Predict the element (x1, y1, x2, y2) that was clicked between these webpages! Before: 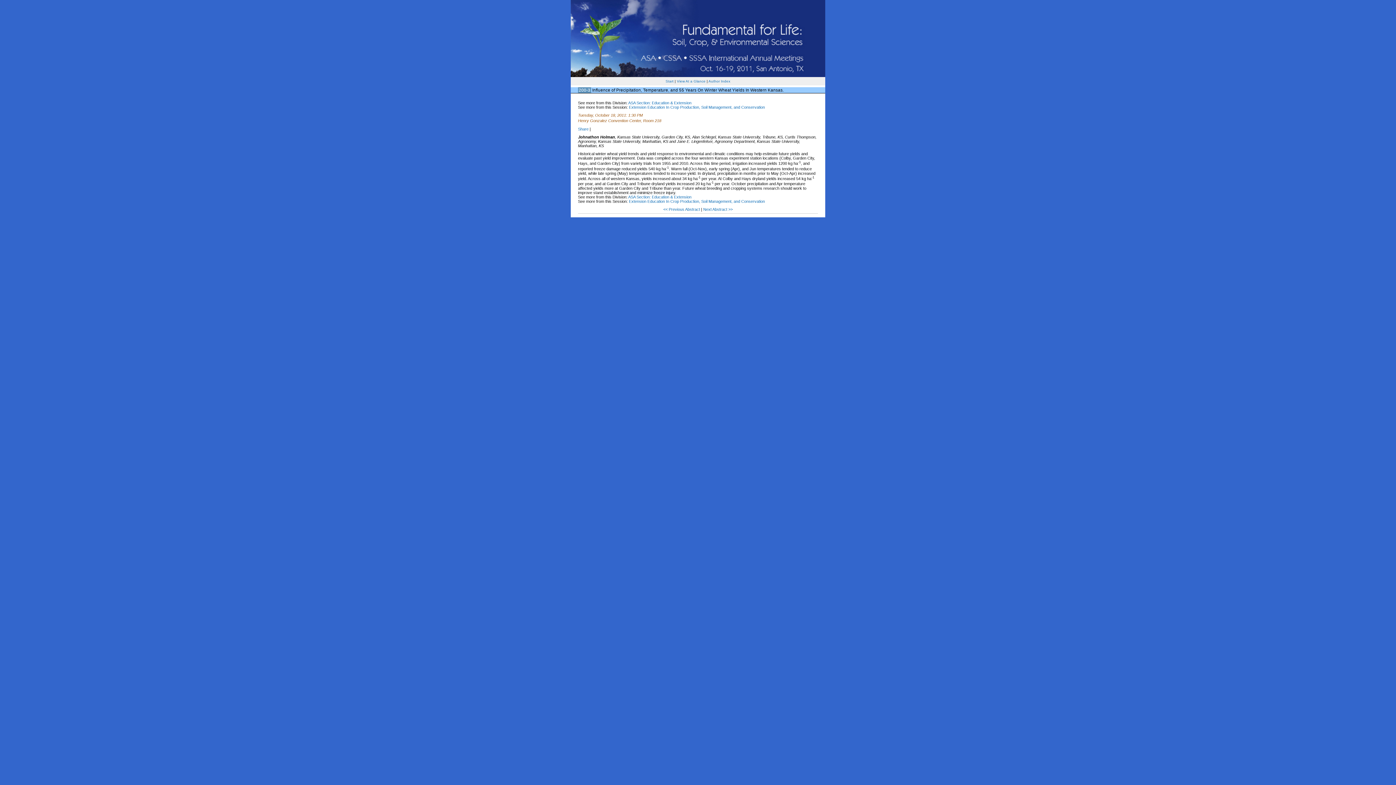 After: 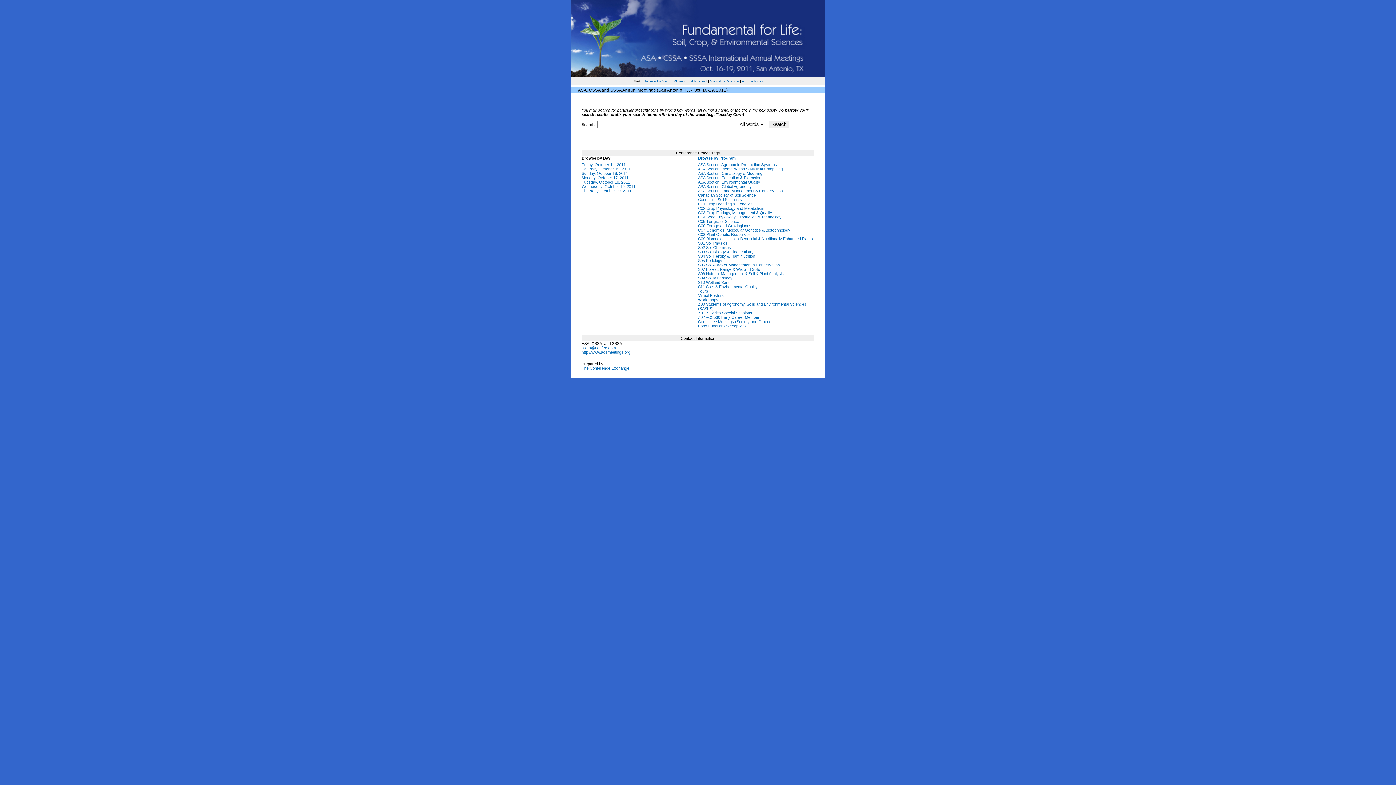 Action: bbox: (665, 79, 673, 83) label: Start